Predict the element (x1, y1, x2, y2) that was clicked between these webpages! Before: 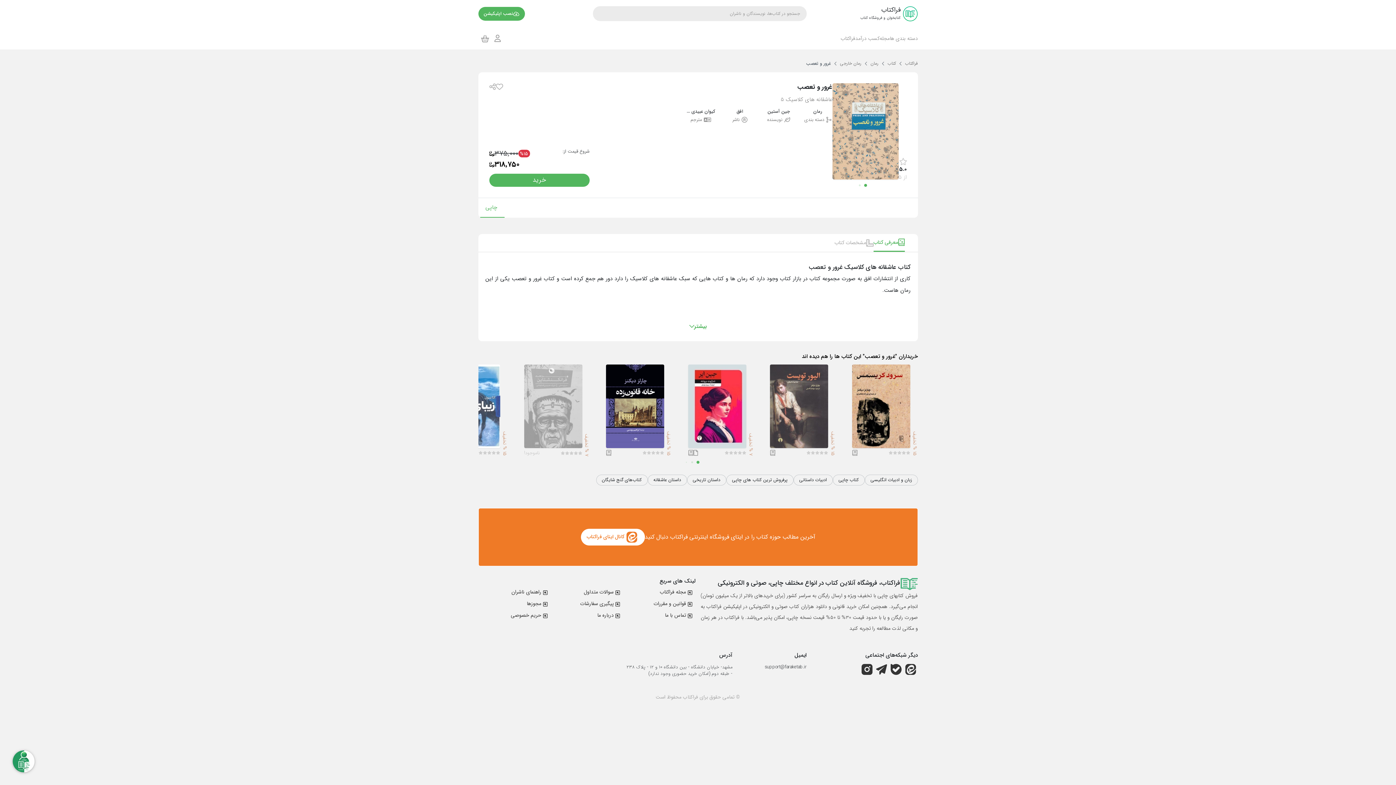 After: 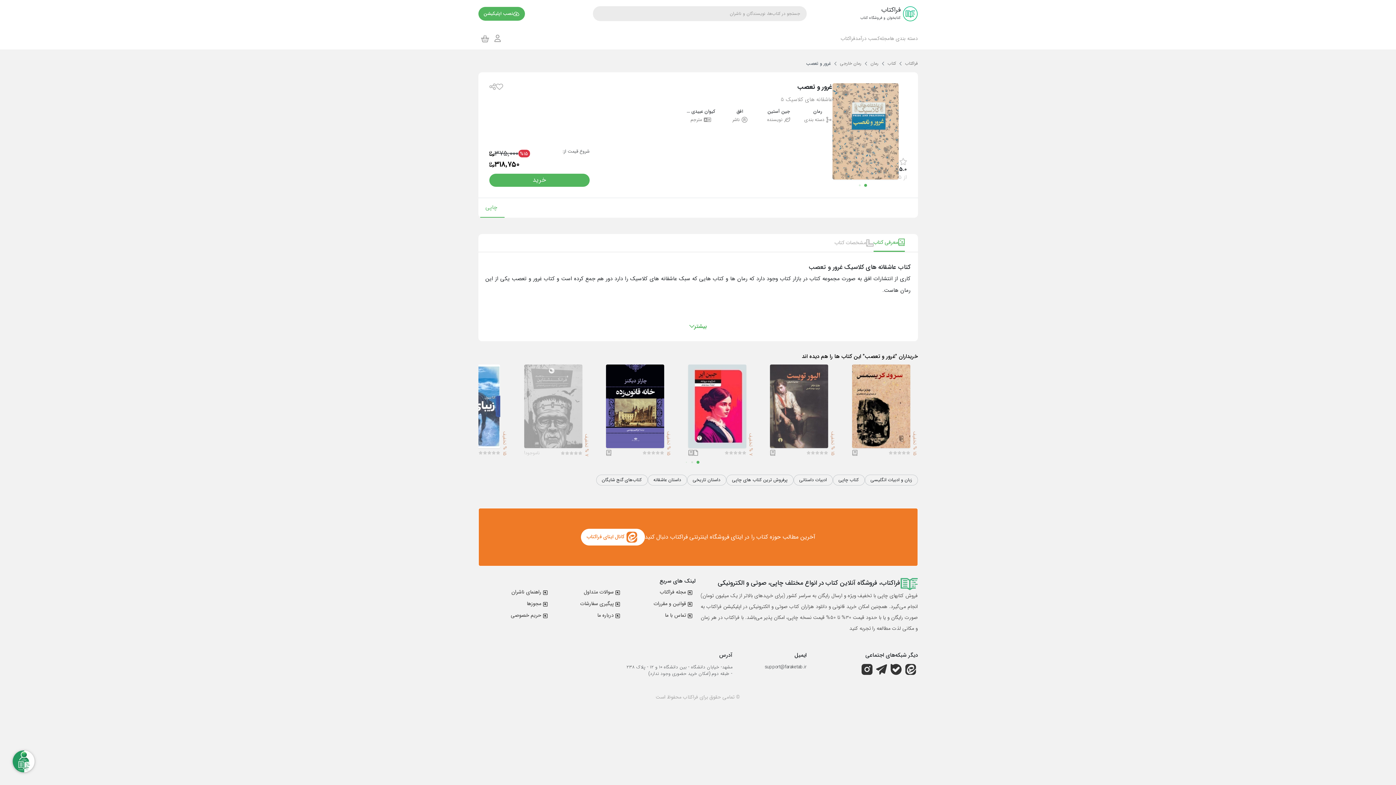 Action: bbox: (737, 450, 742, 455)